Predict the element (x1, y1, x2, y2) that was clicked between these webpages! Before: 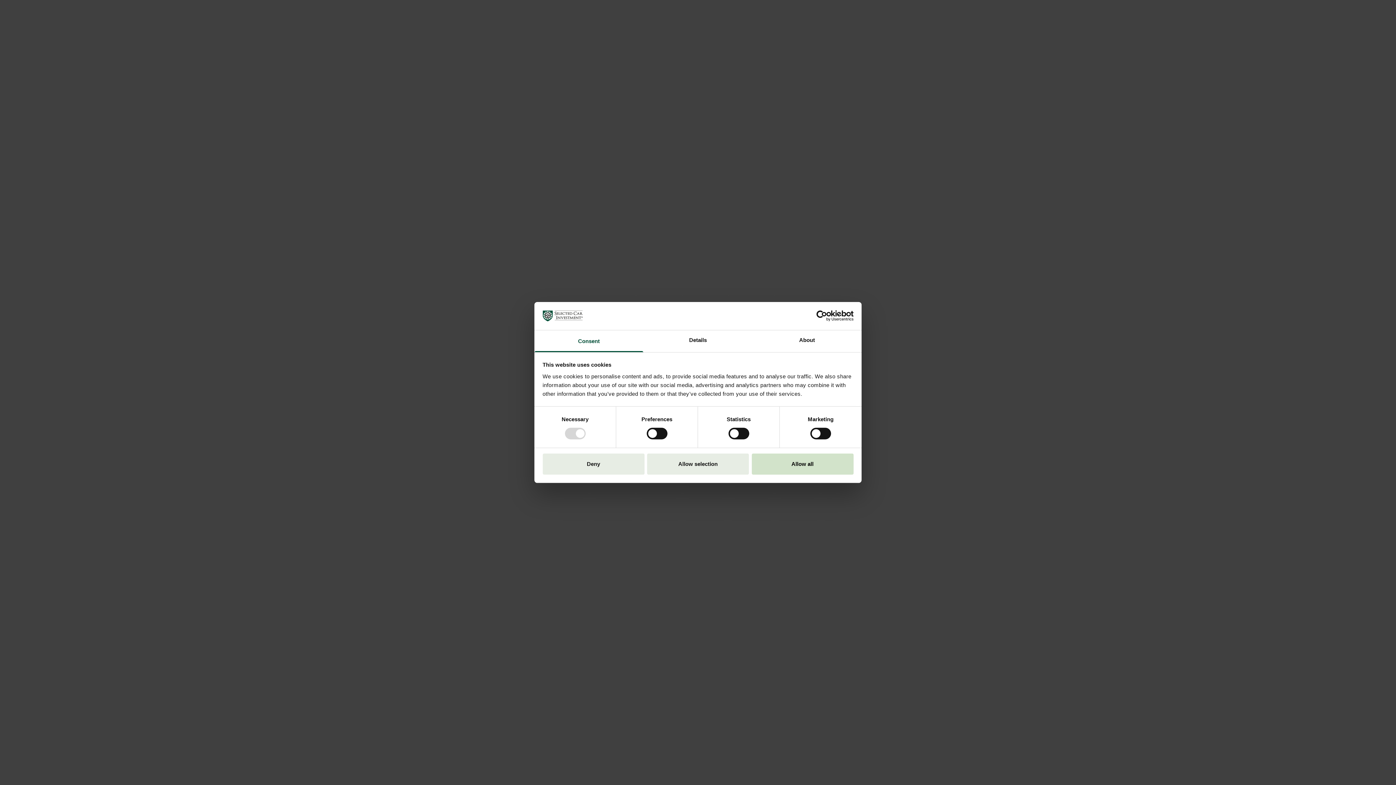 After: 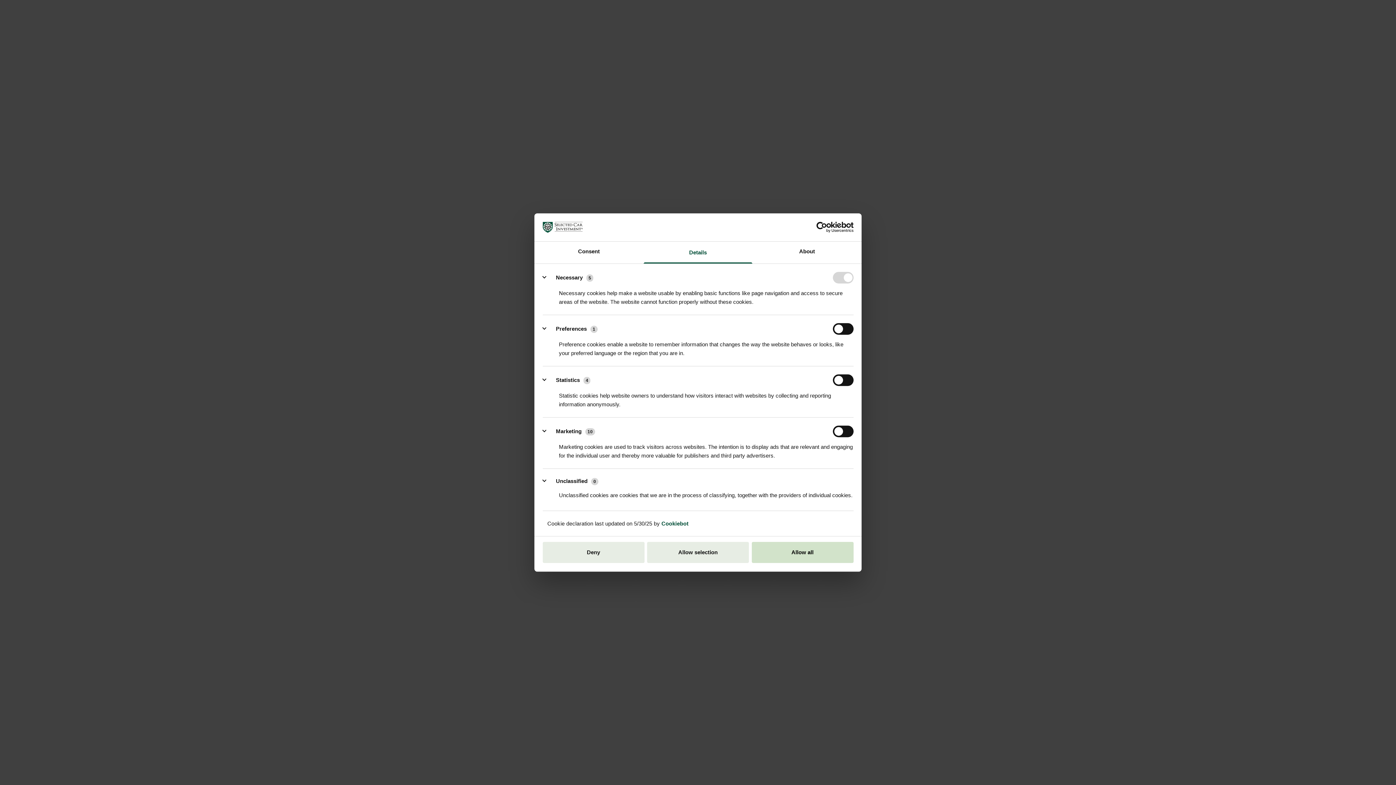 Action: label: Details bbox: (643, 330, 752, 352)